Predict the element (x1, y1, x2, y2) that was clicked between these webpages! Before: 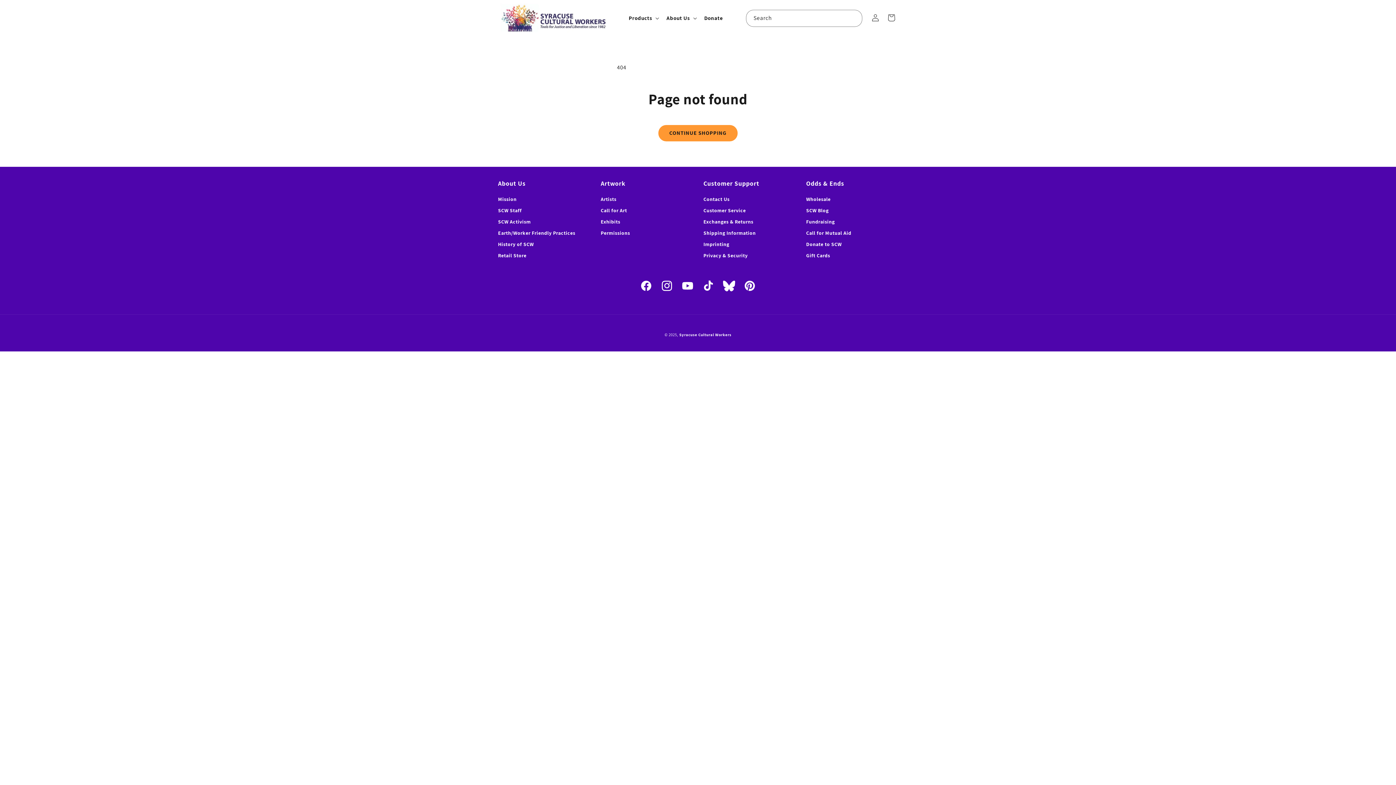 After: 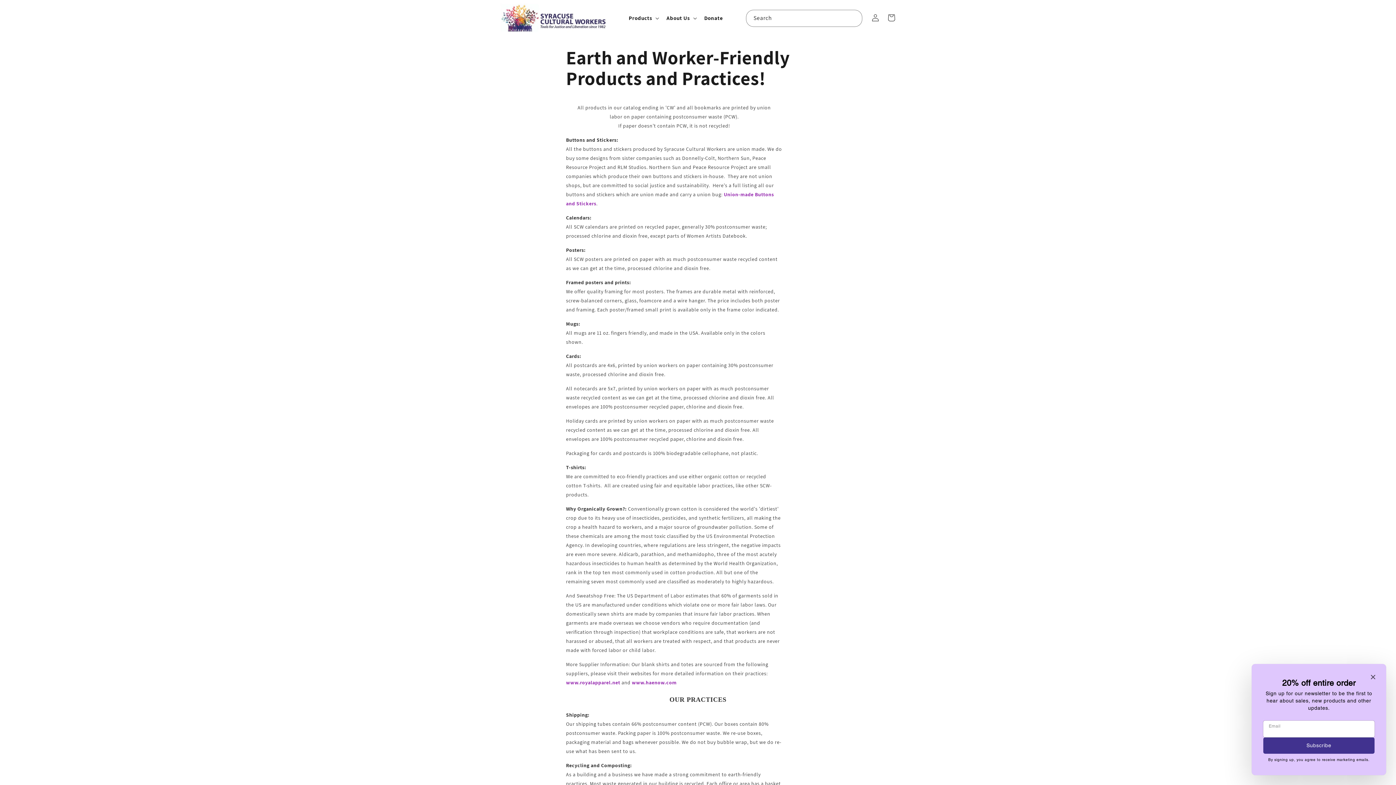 Action: bbox: (498, 229, 575, 239) label: Earth/Worker Friendly Practices